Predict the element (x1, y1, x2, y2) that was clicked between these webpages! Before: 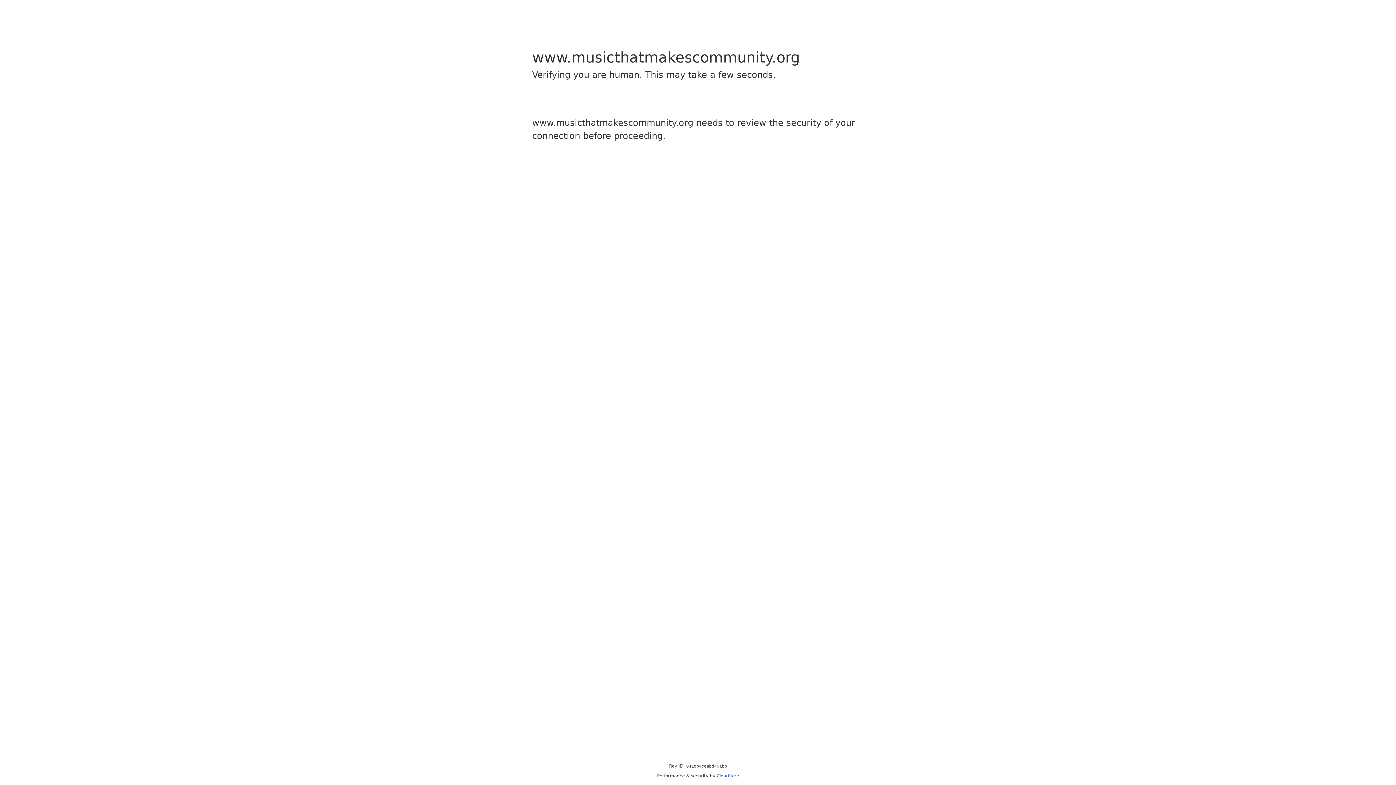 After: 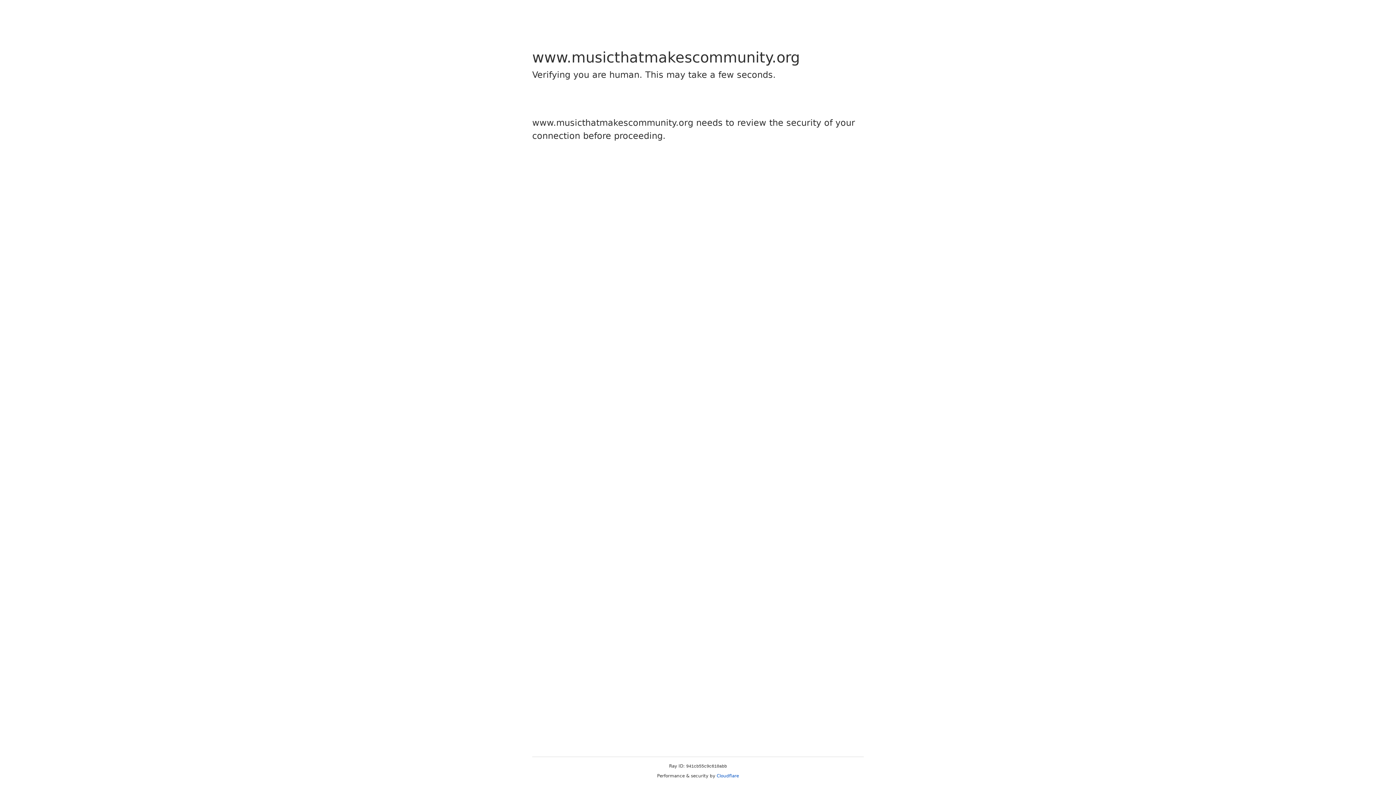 Action: label: Cloudflare bbox: (716, 773, 739, 778)